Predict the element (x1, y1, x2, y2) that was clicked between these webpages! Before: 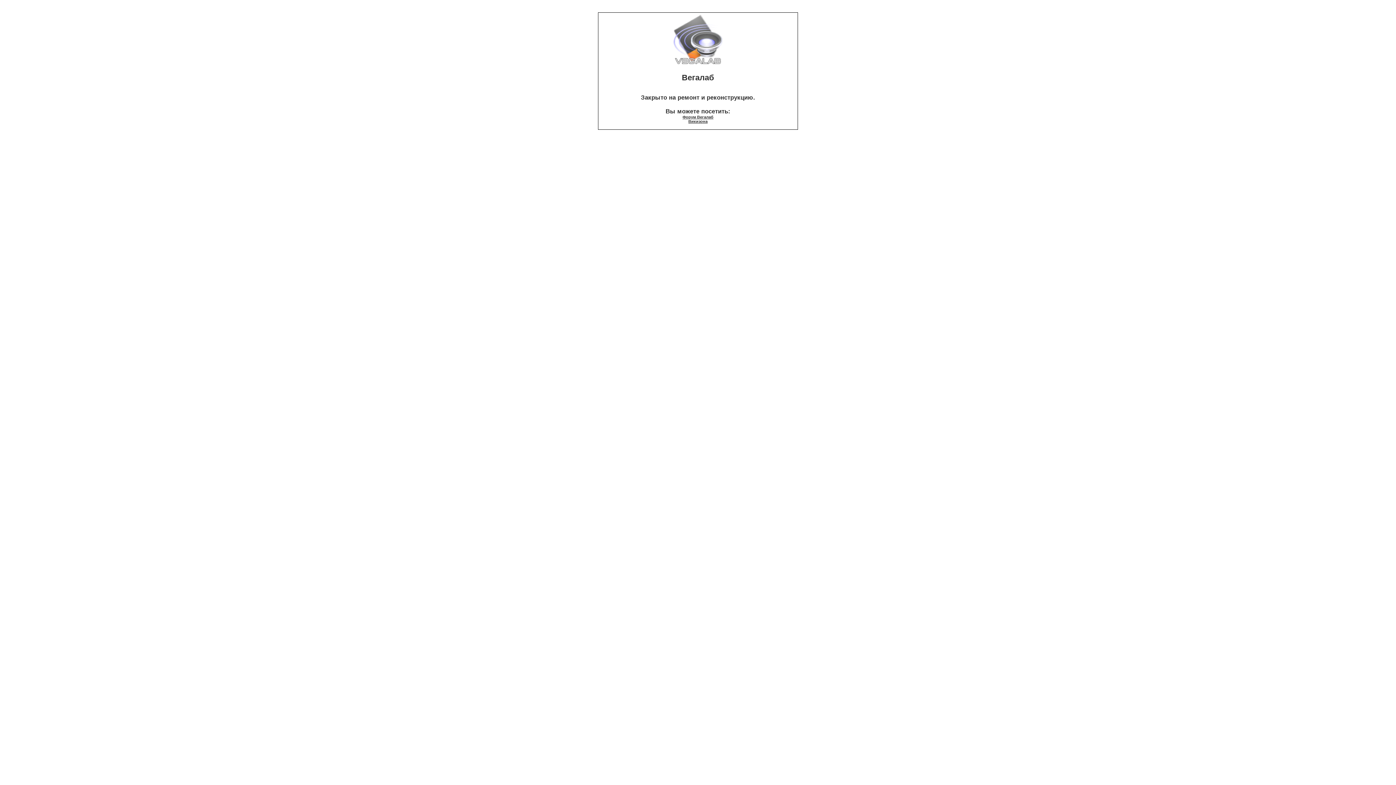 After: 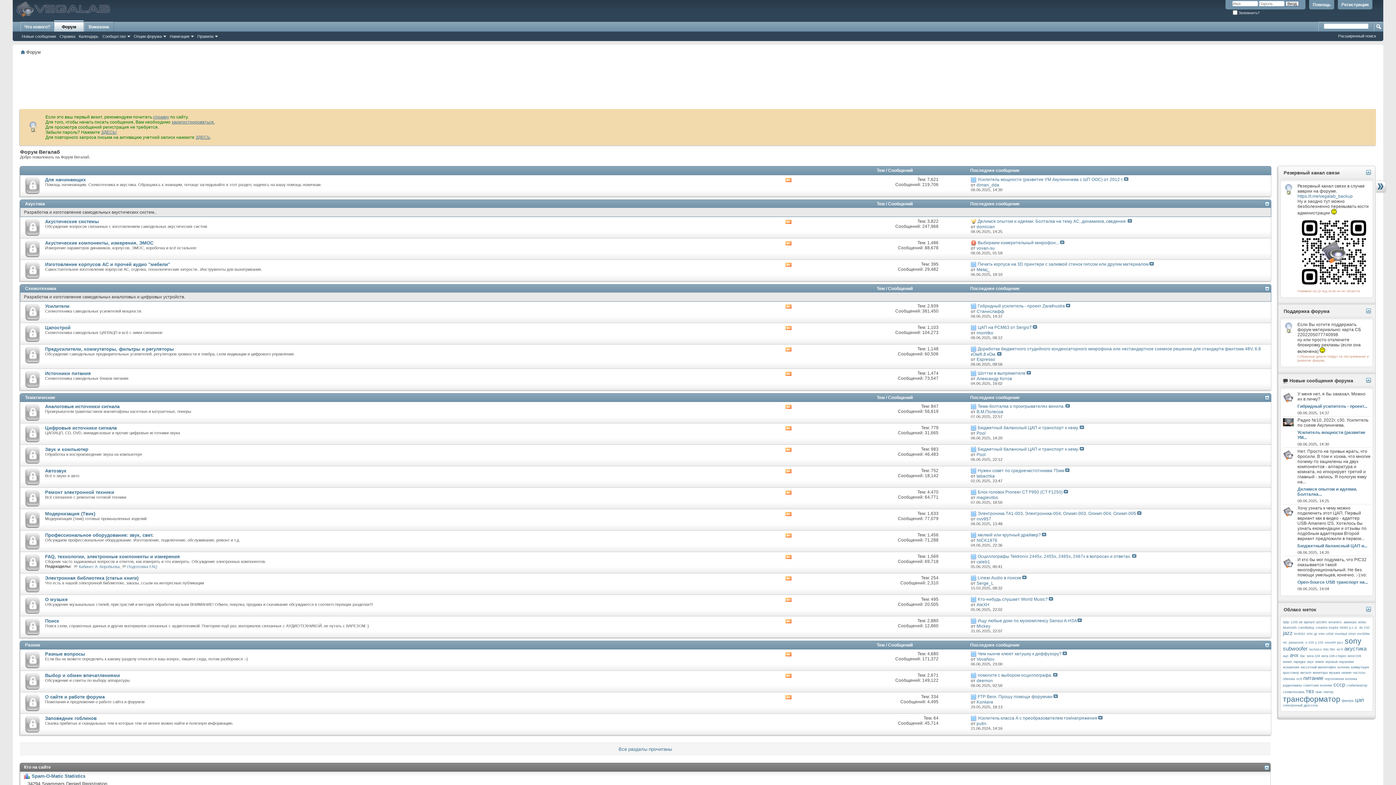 Action: label: Форум Вегалаб bbox: (682, 114, 713, 119)